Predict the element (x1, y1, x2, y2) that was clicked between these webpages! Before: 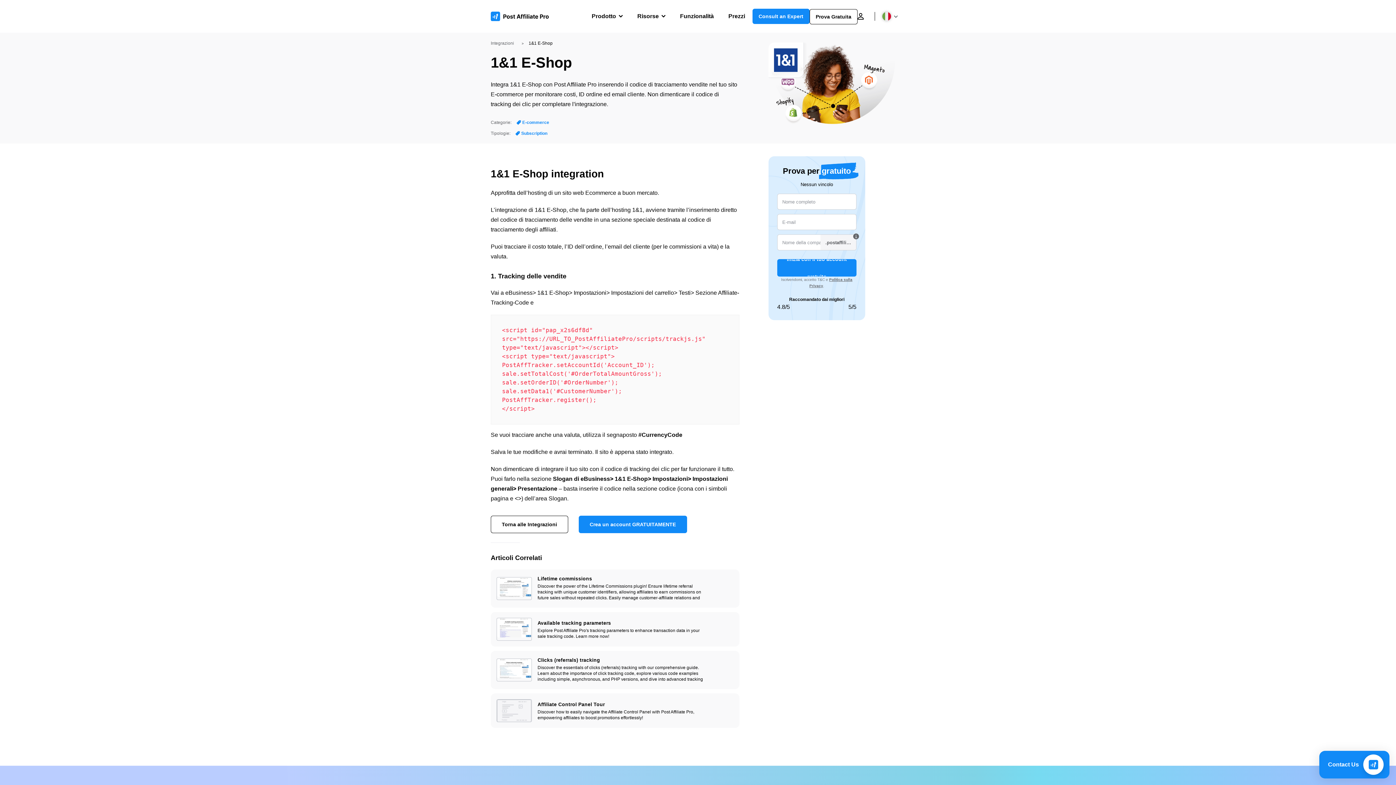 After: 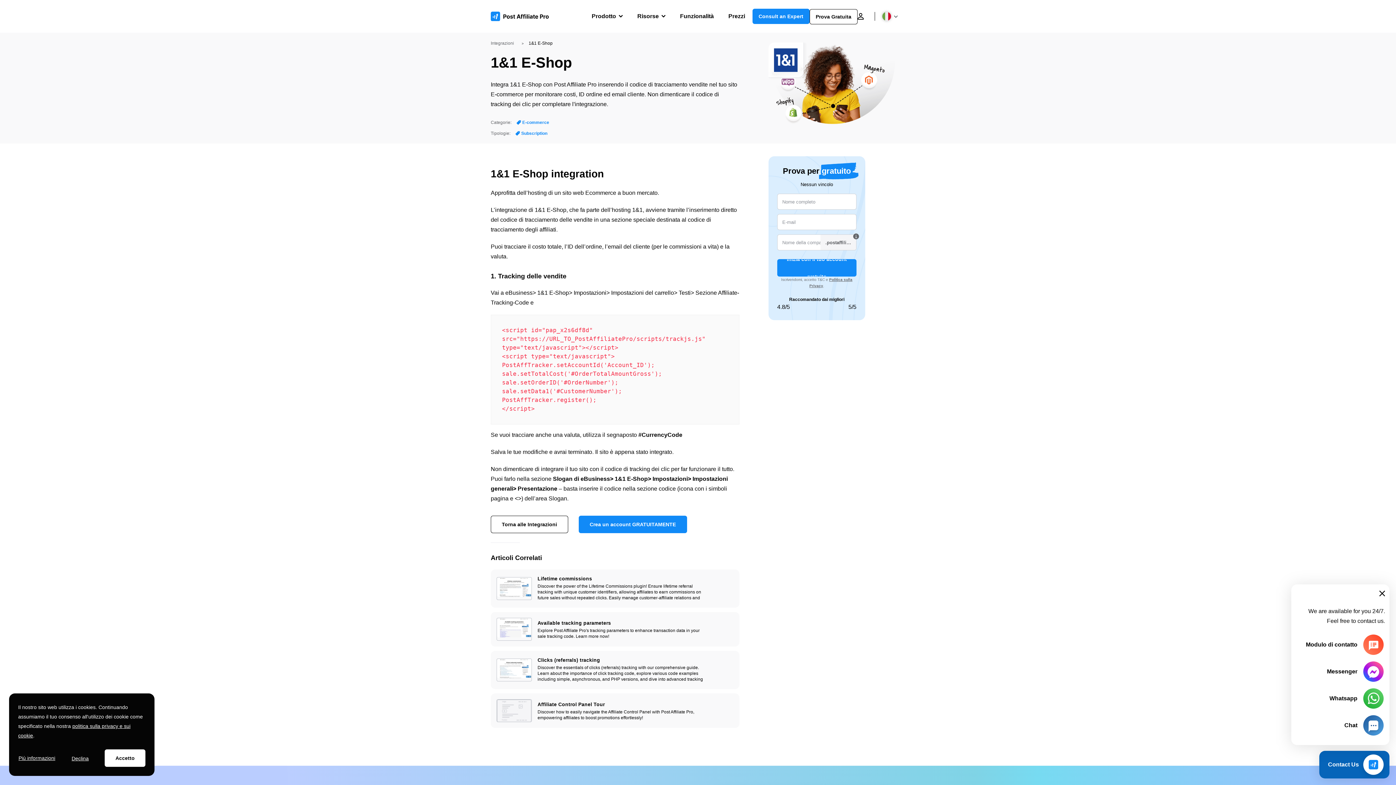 Action: label: Contact Us bbox: (1319, 751, 1389, 778)